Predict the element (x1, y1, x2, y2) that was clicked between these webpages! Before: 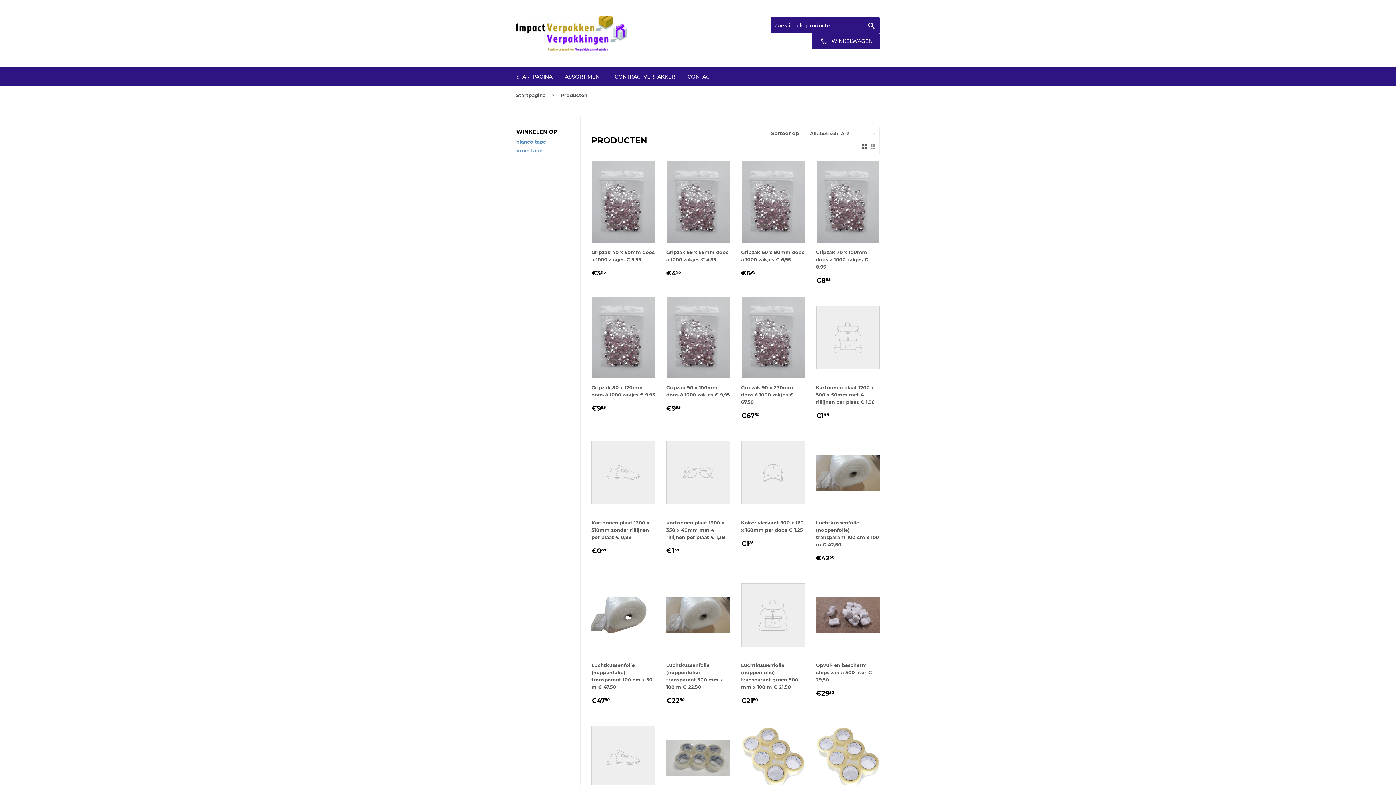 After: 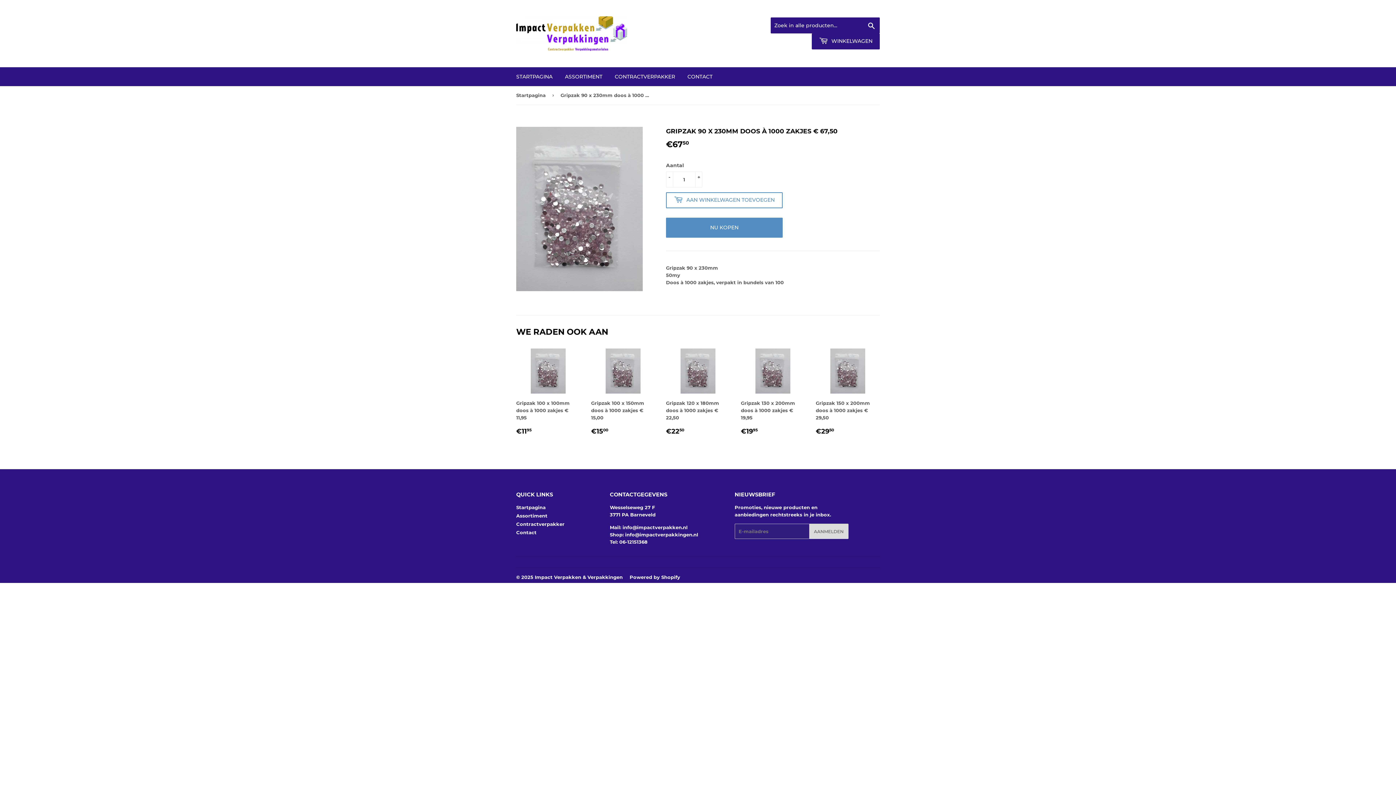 Action: label: Gripzak 90 x 230mm doos à 1000 zakjes € 67,50

NORMALE PRIJS
€6750
€67,50 bbox: (741, 296, 805, 421)